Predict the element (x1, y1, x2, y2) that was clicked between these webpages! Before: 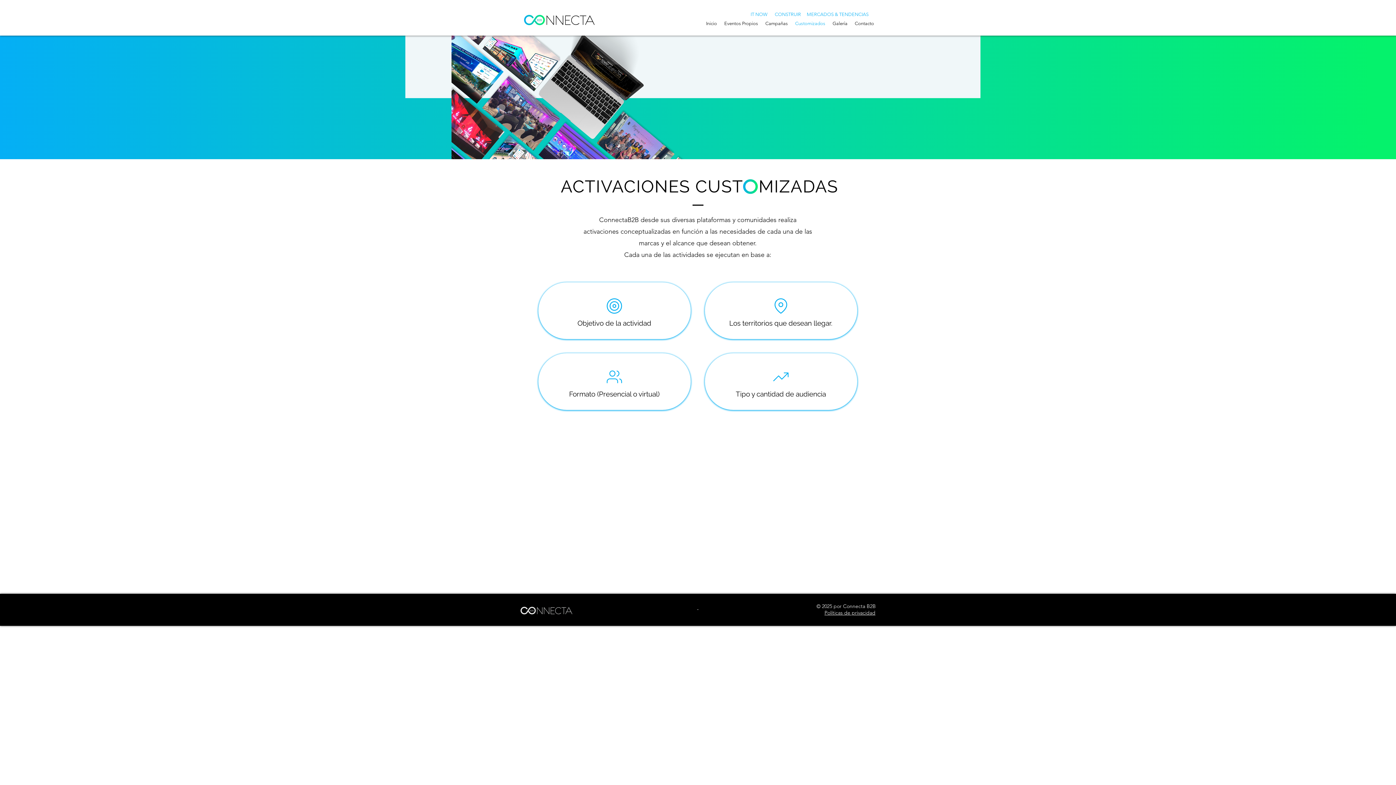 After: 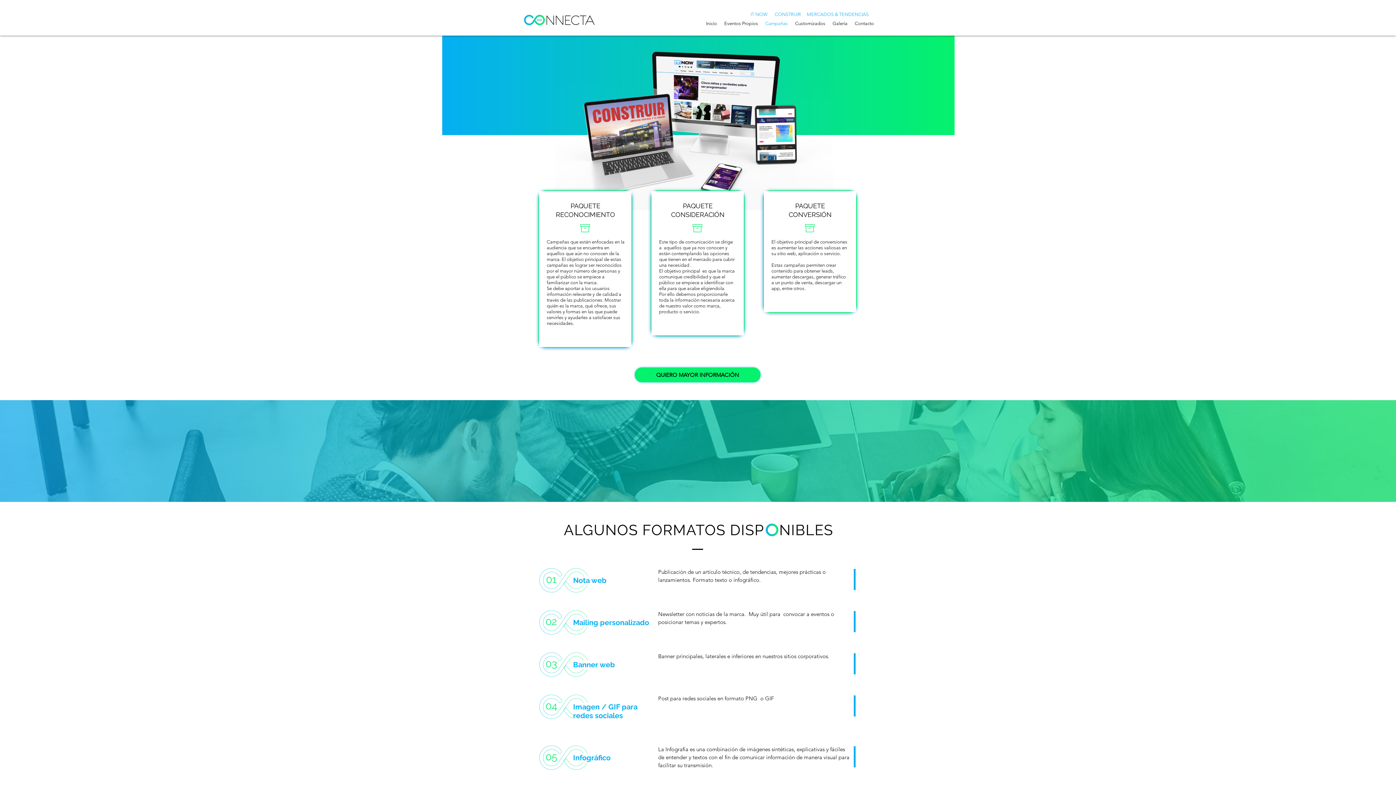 Action: label: Campañas bbox: (761, 17, 791, 30)